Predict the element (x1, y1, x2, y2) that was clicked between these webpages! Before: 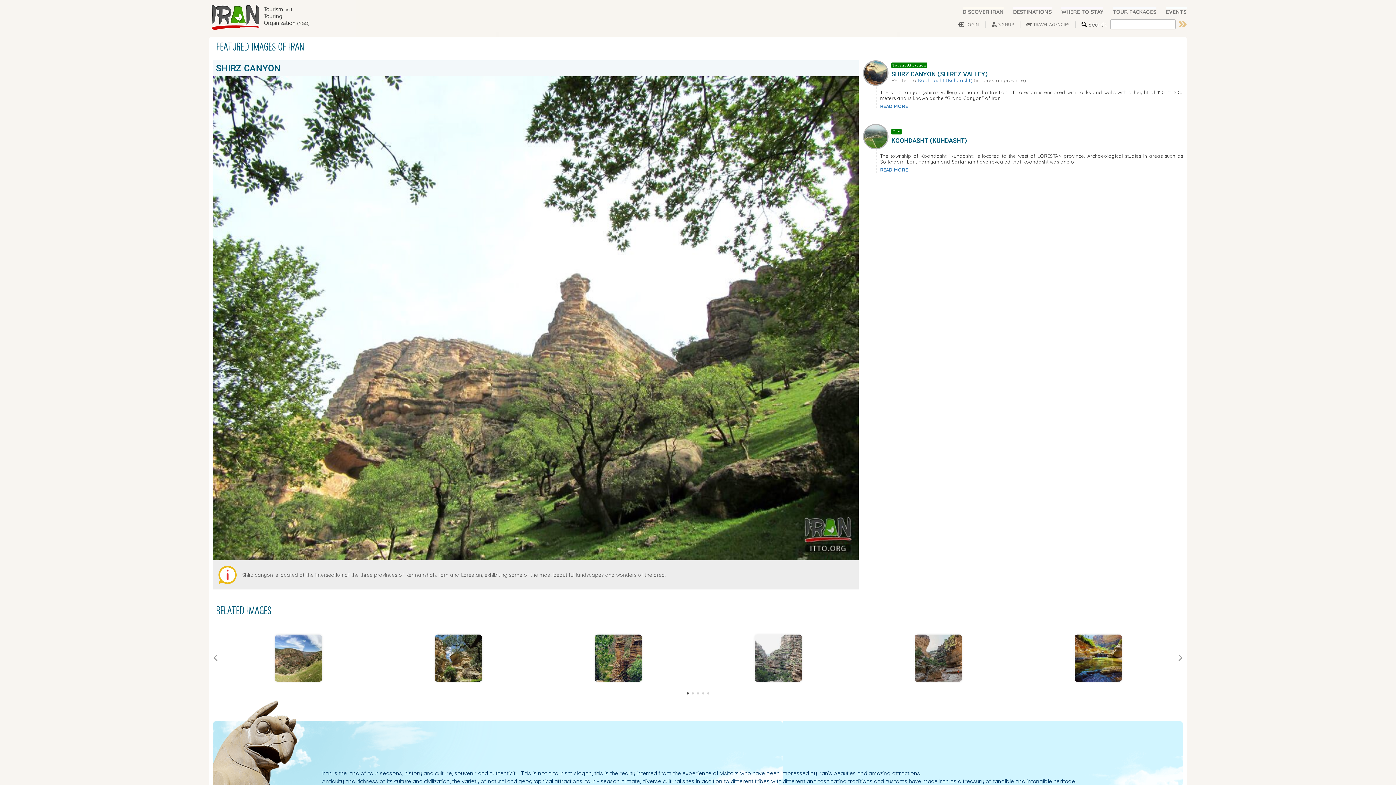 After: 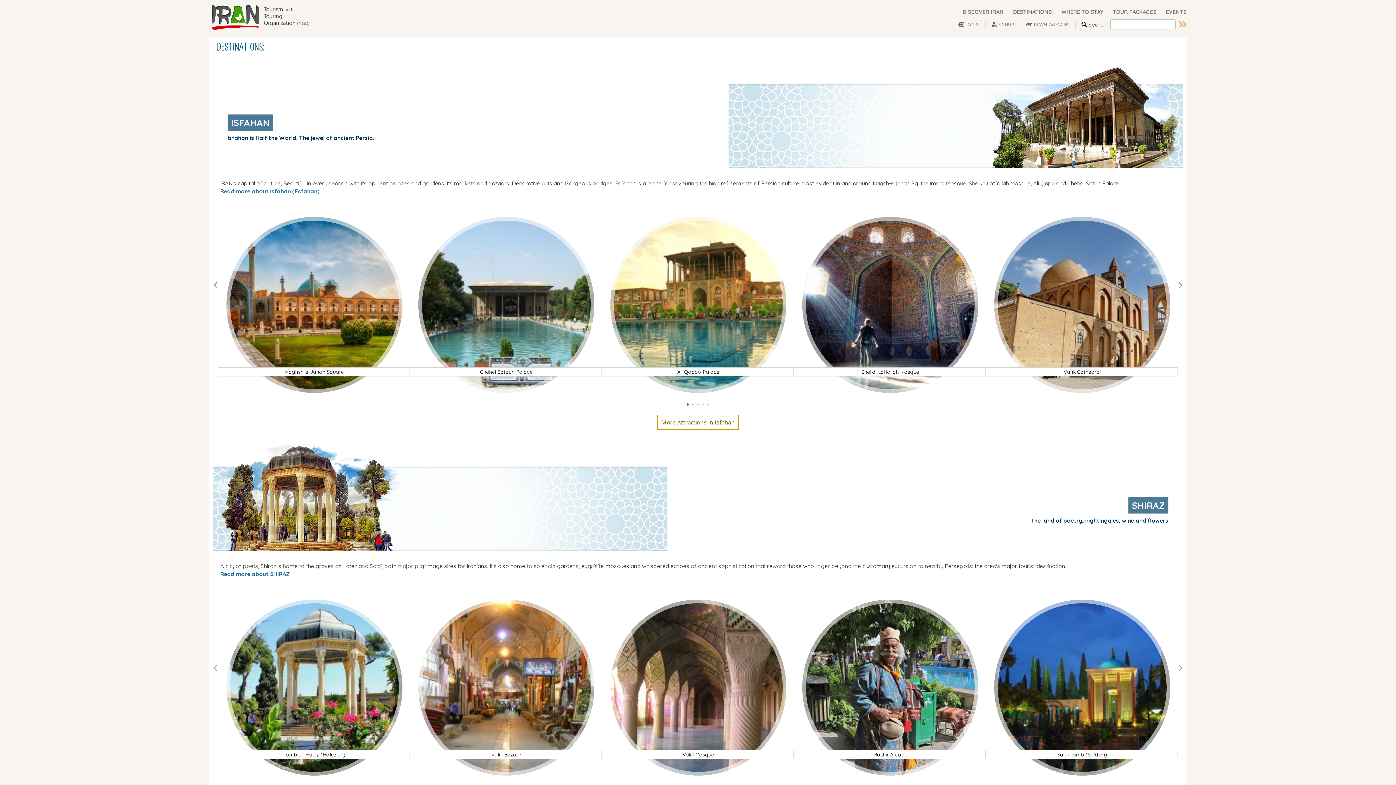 Action: label: DESTINATIONS bbox: (1013, 8, 1061, 15)